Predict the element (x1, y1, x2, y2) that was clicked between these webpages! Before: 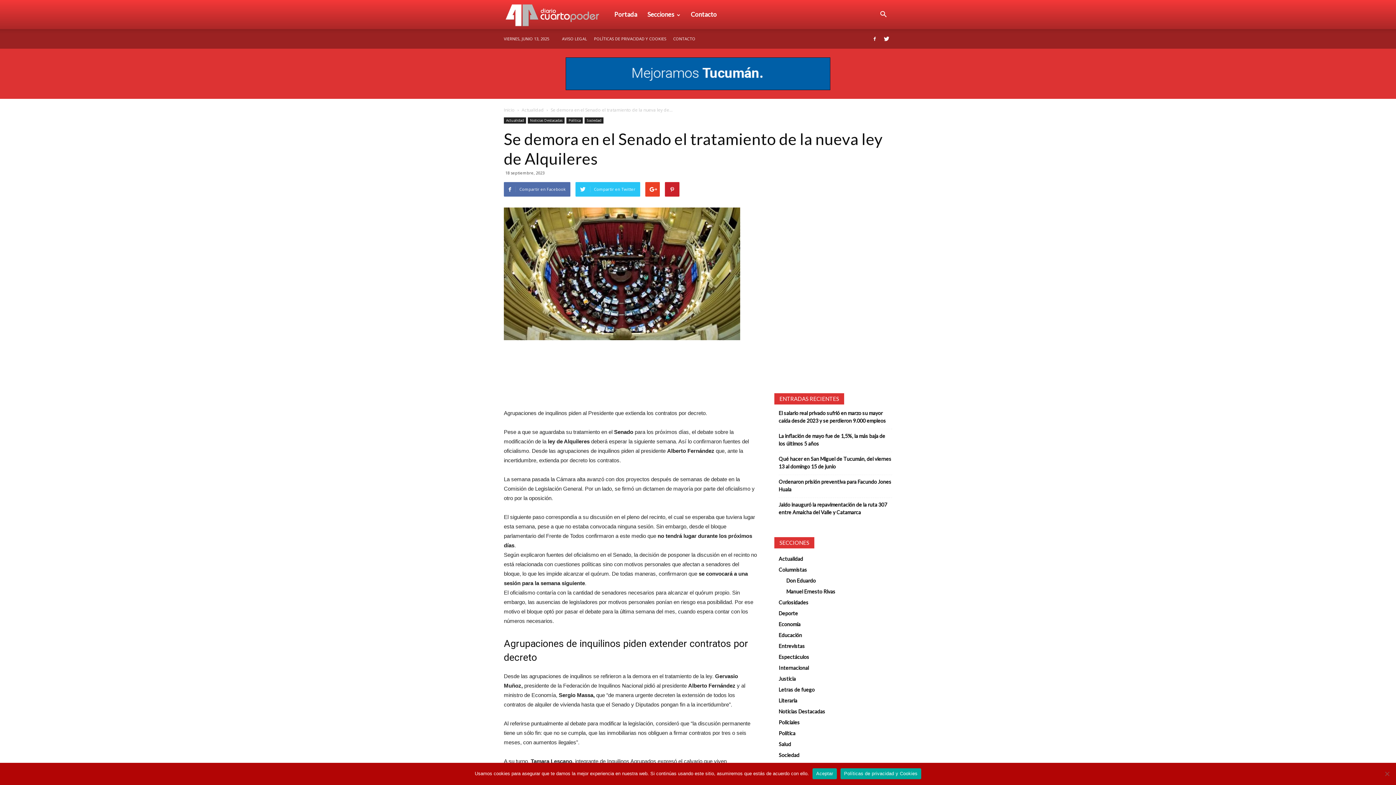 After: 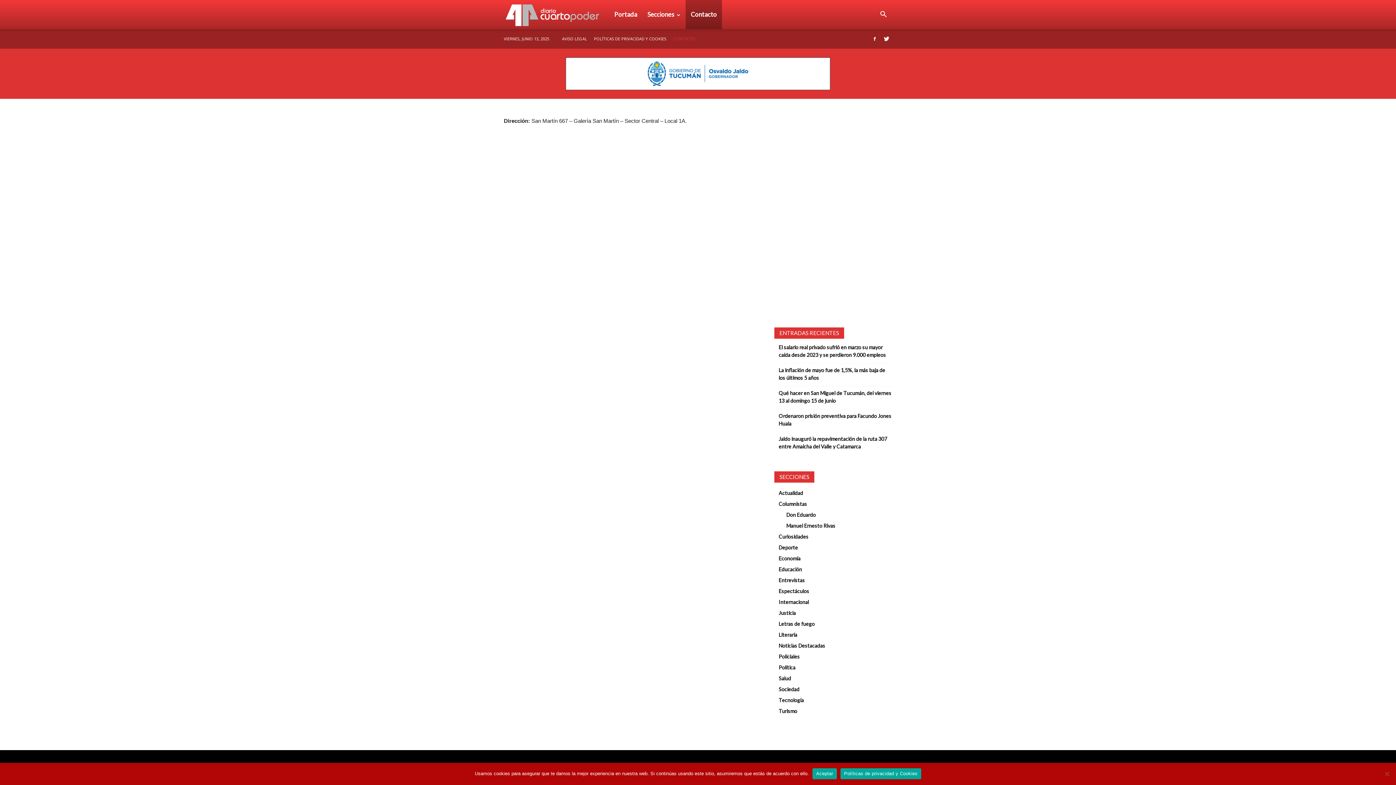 Action: label: Contacto bbox: (685, 0, 722, 29)